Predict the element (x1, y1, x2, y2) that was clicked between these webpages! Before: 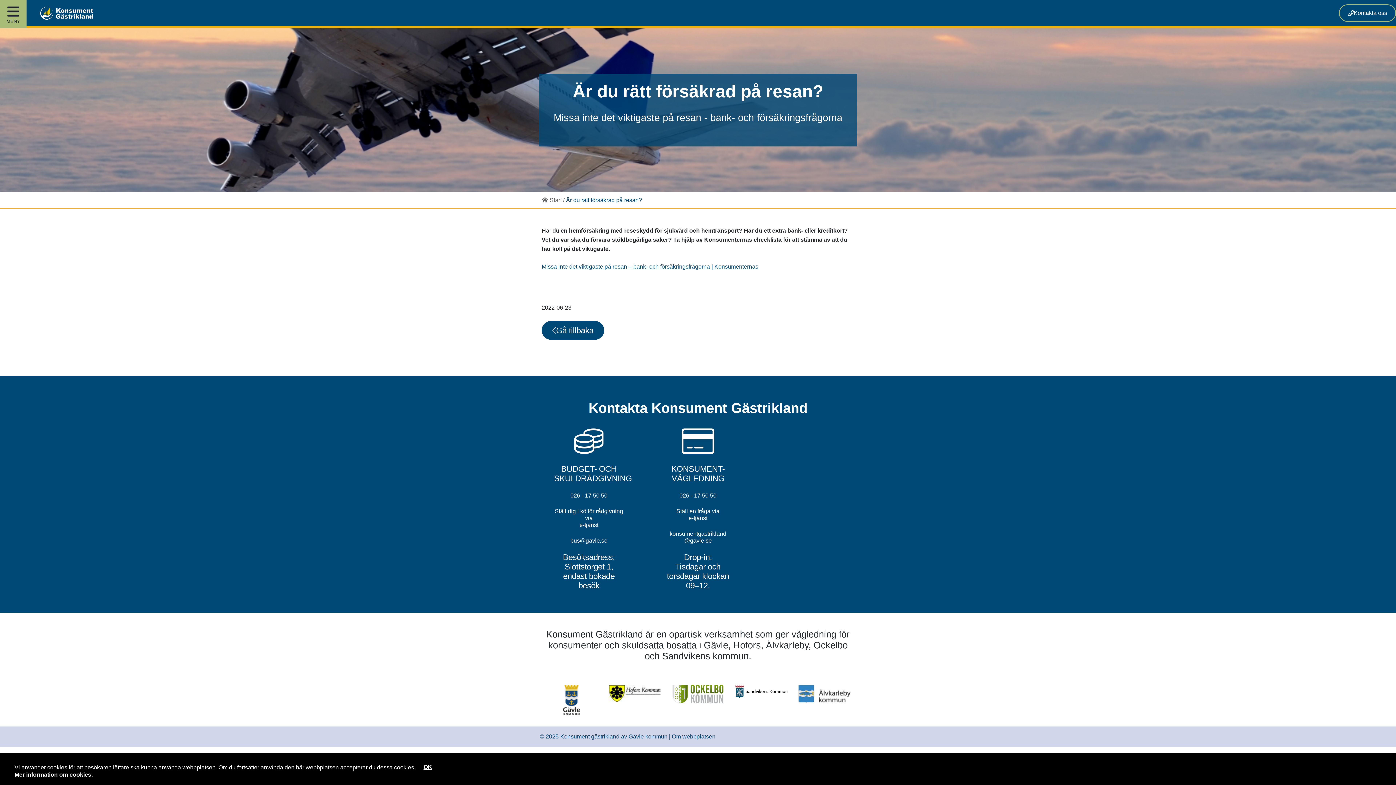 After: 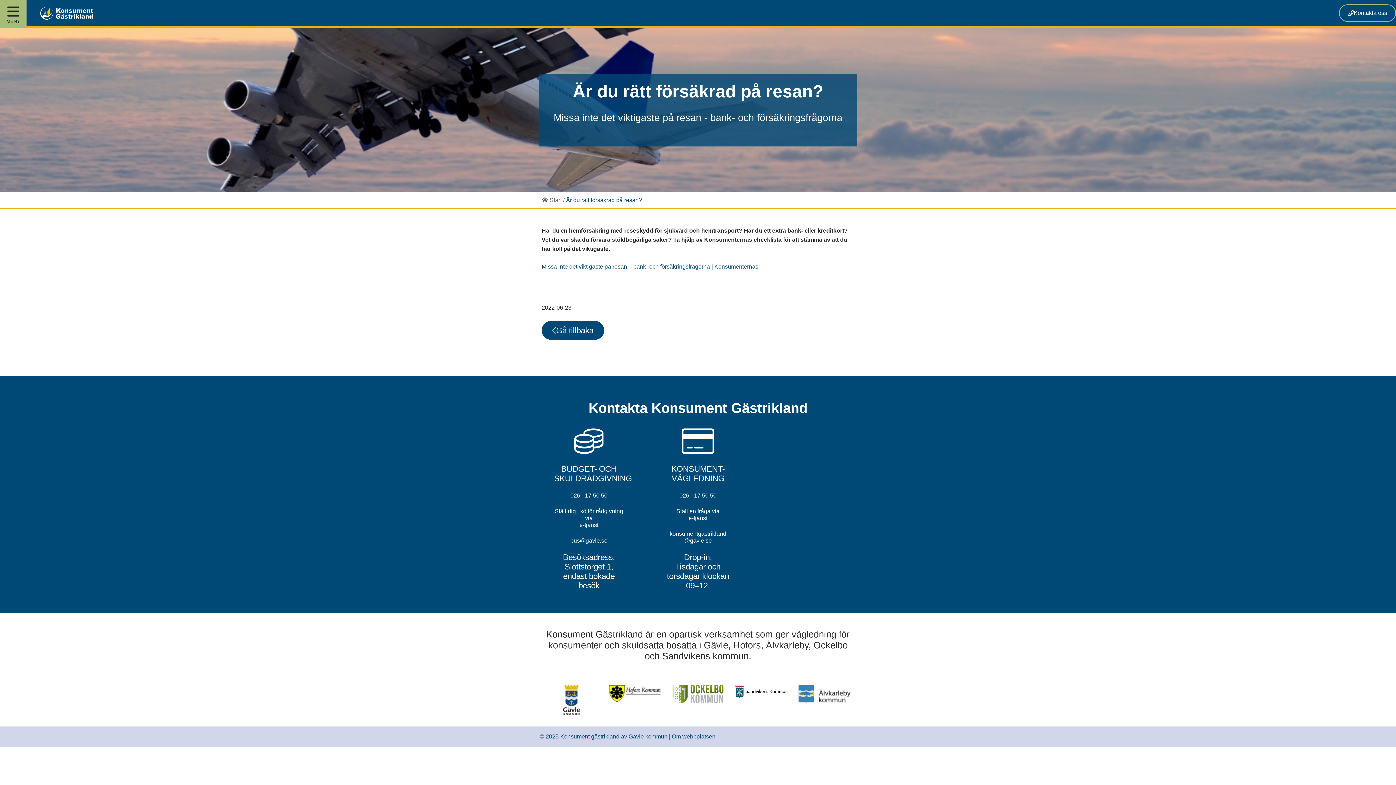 Action: label: OK bbox: (419, 758, 436, 777)